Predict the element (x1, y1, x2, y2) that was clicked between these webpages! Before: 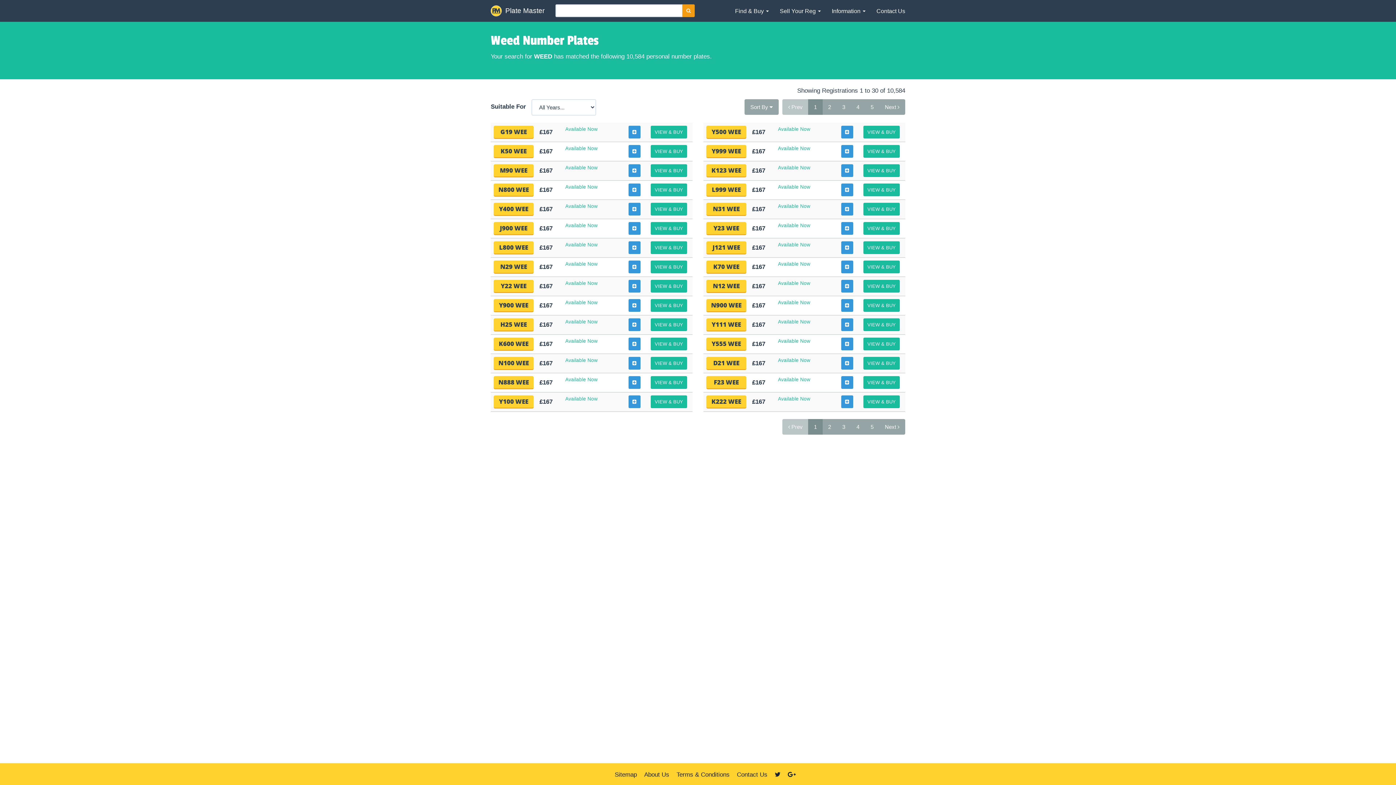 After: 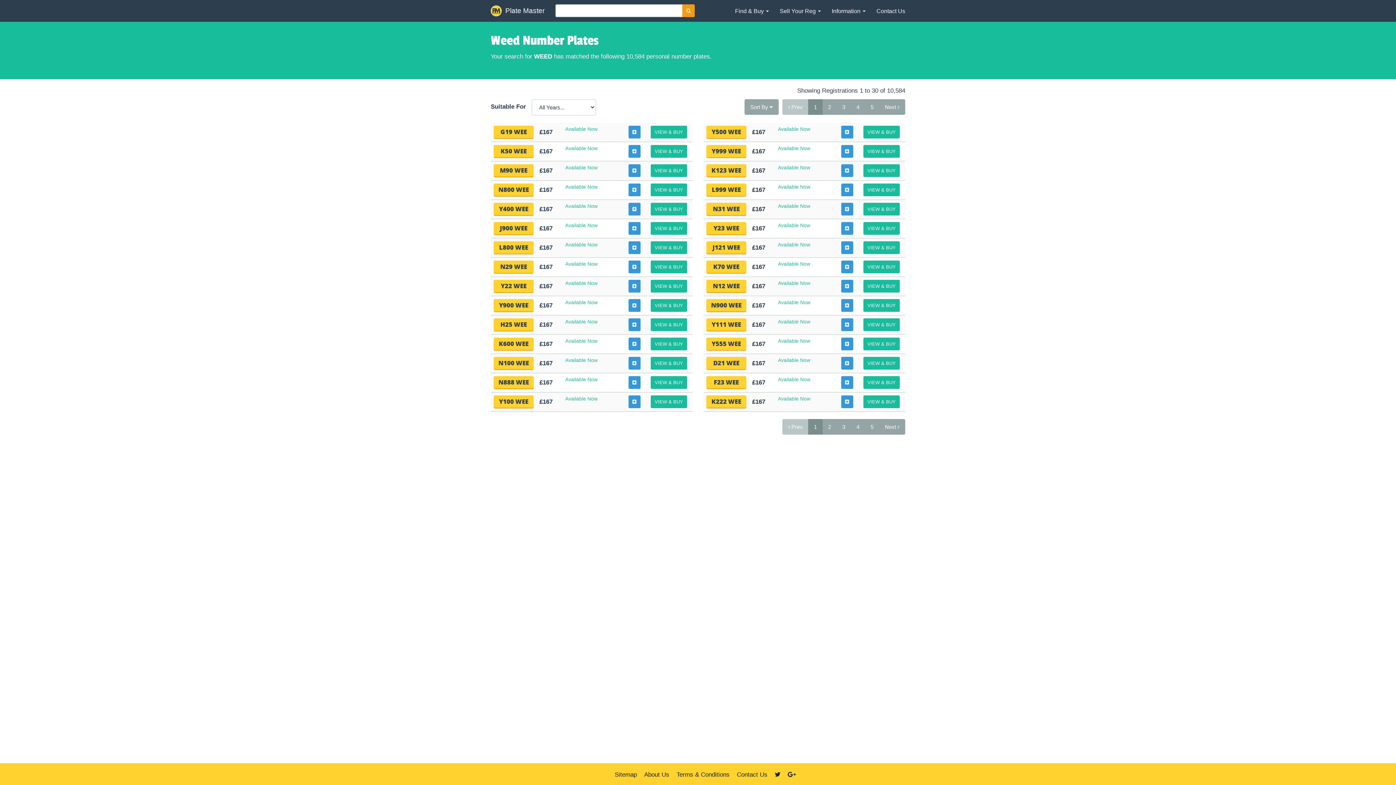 Action: bbox: (774, 771, 780, 778)